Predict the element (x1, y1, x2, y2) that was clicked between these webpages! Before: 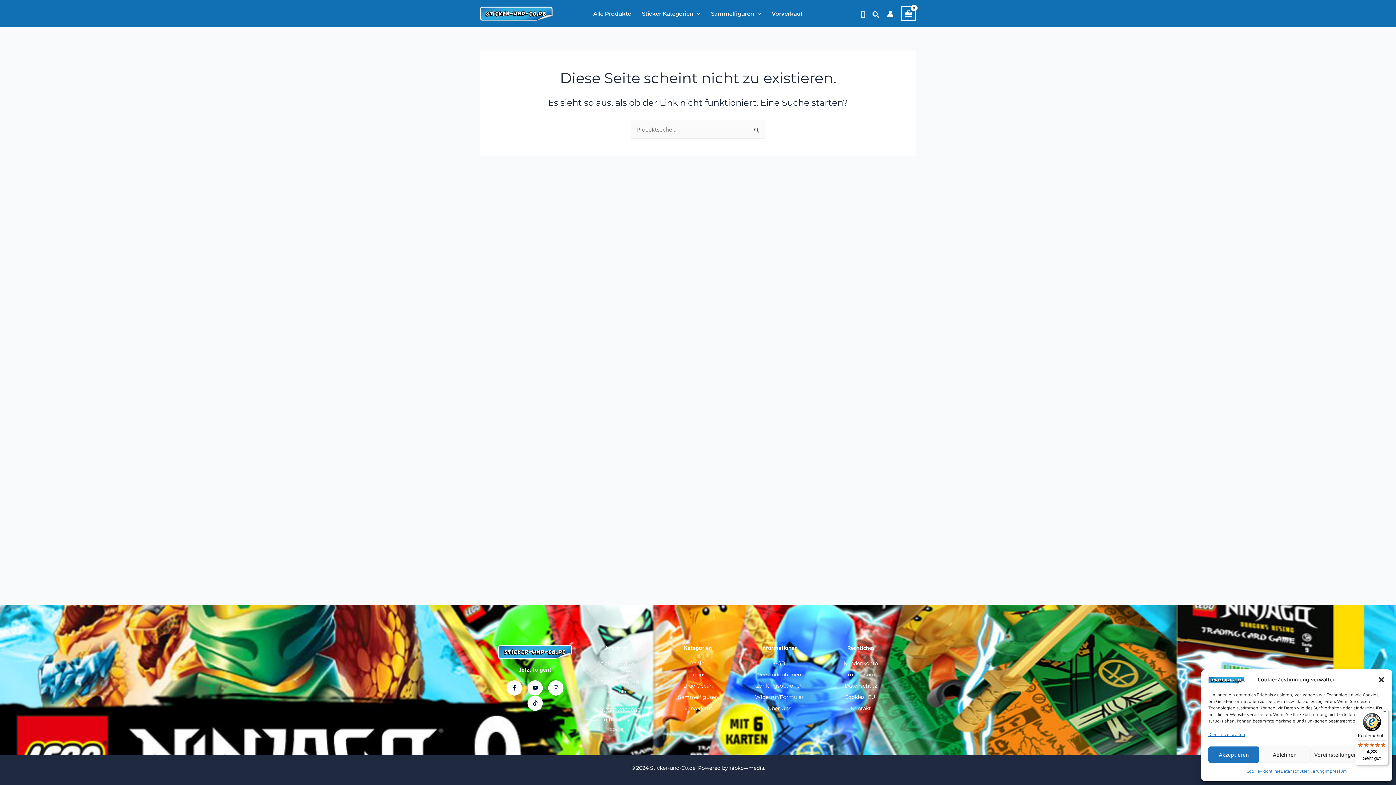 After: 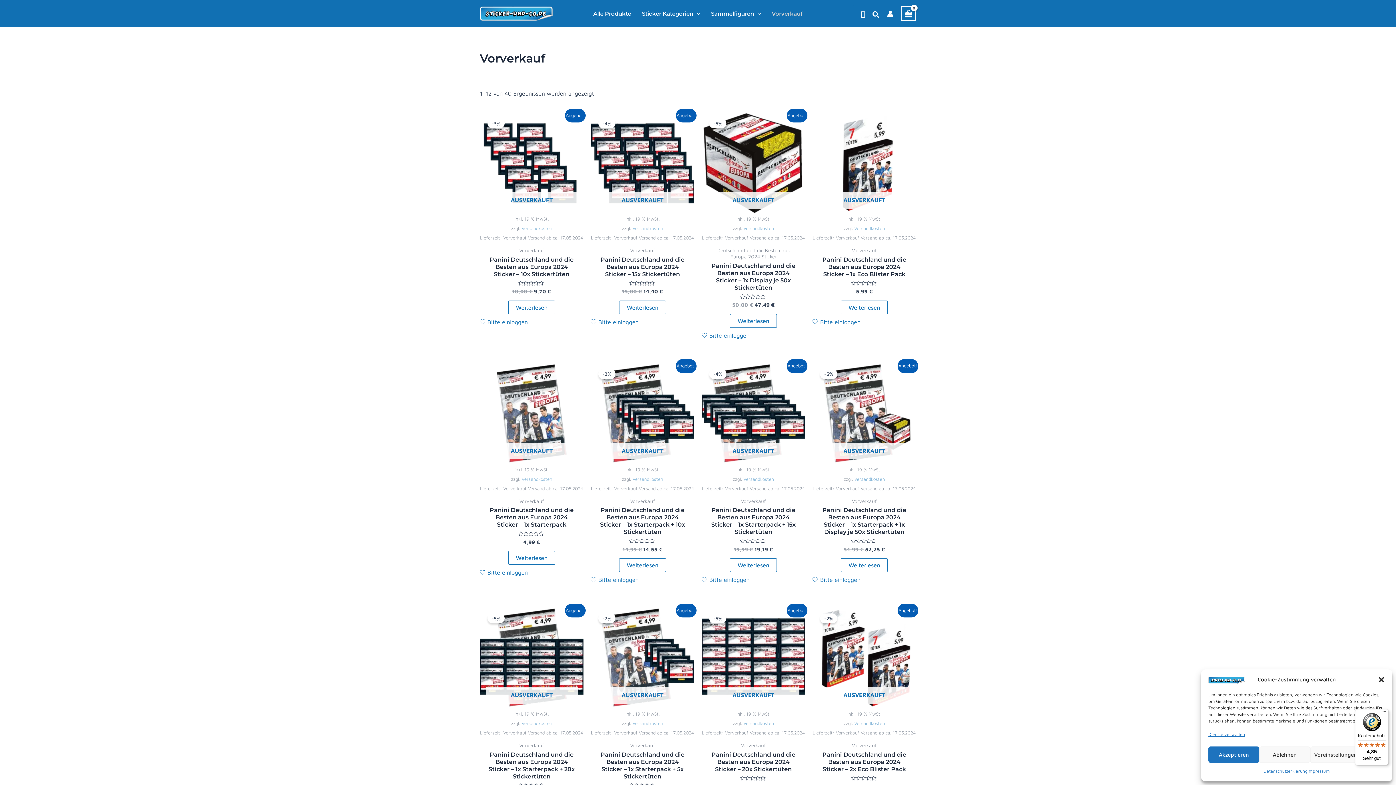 Action: bbox: (661, 704, 735, 713) label: Vorverkauf